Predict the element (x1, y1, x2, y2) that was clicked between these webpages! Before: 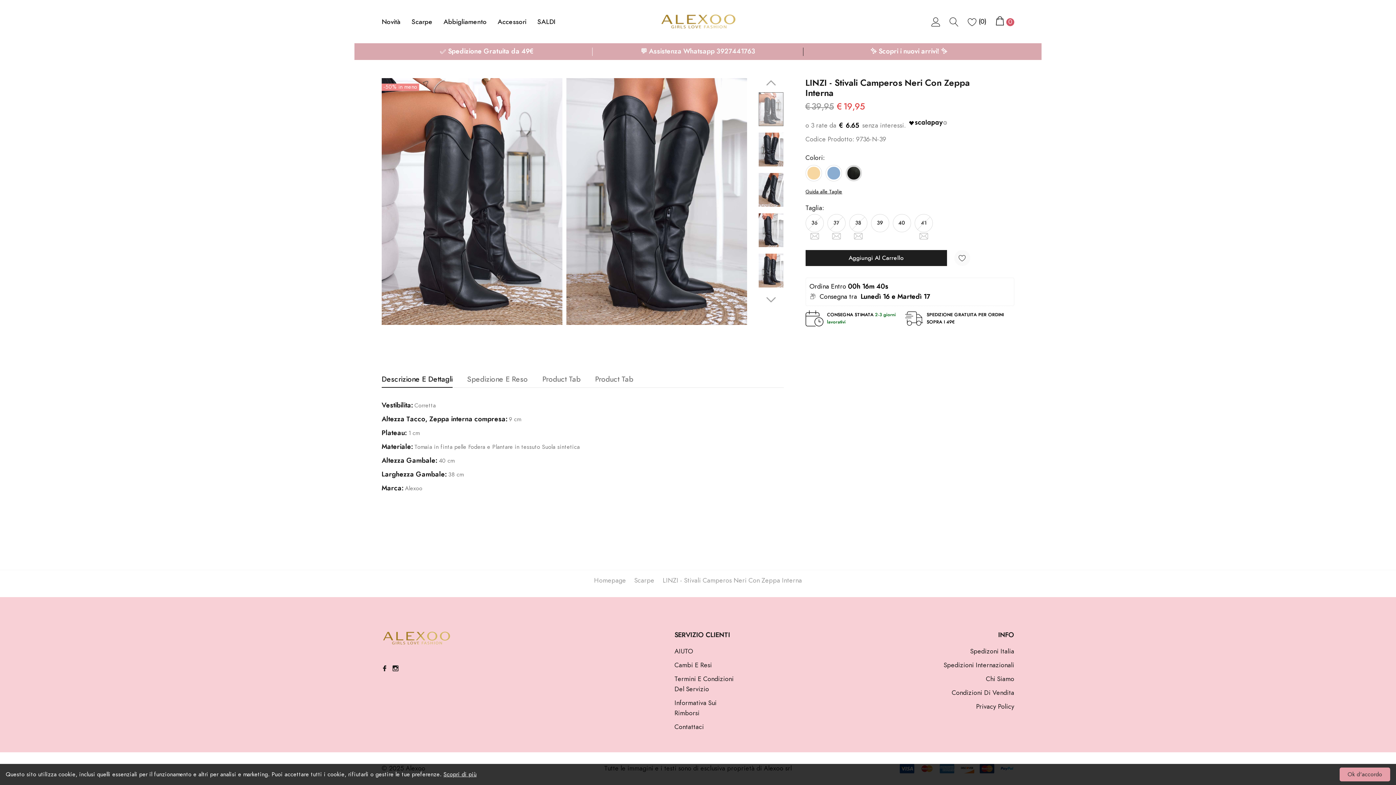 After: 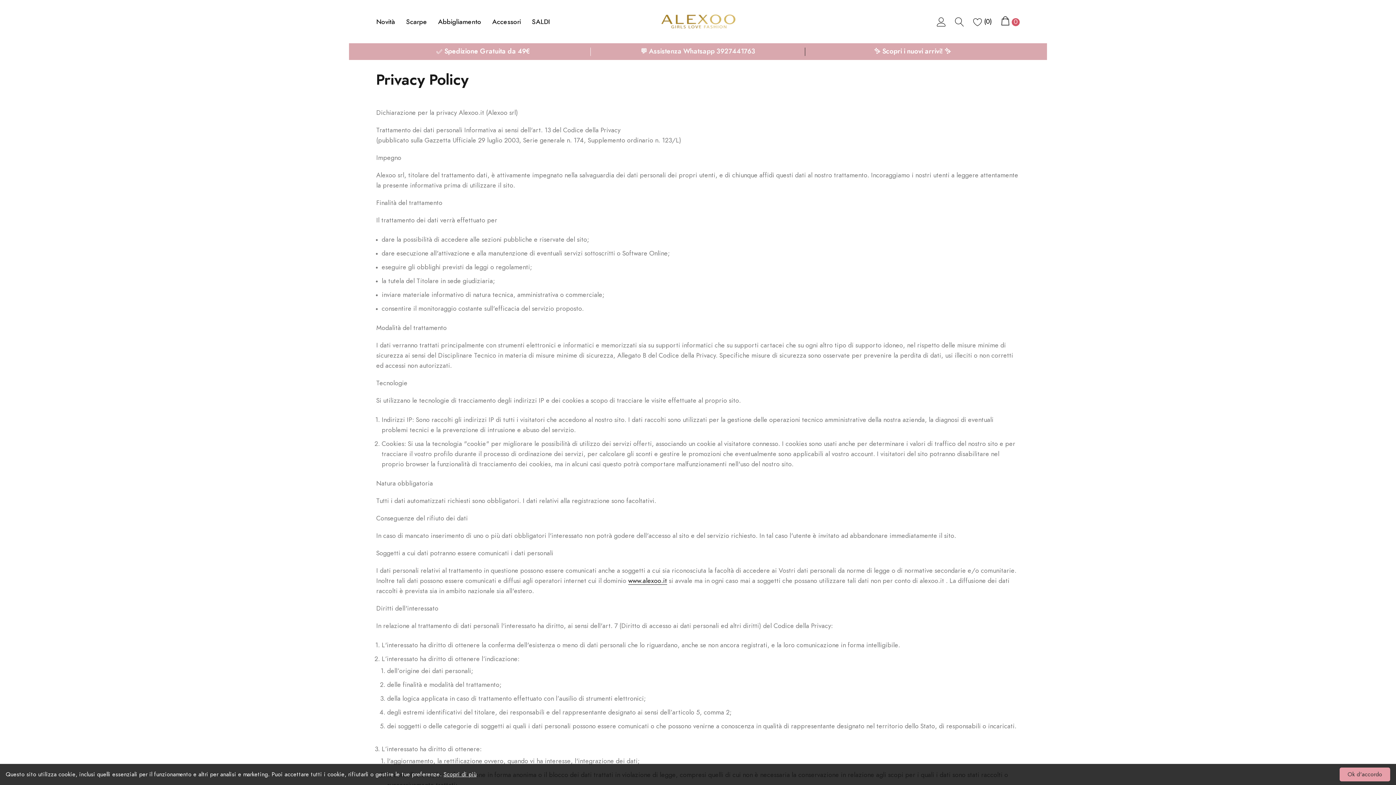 Action: bbox: (976, 704, 1014, 710) label: link